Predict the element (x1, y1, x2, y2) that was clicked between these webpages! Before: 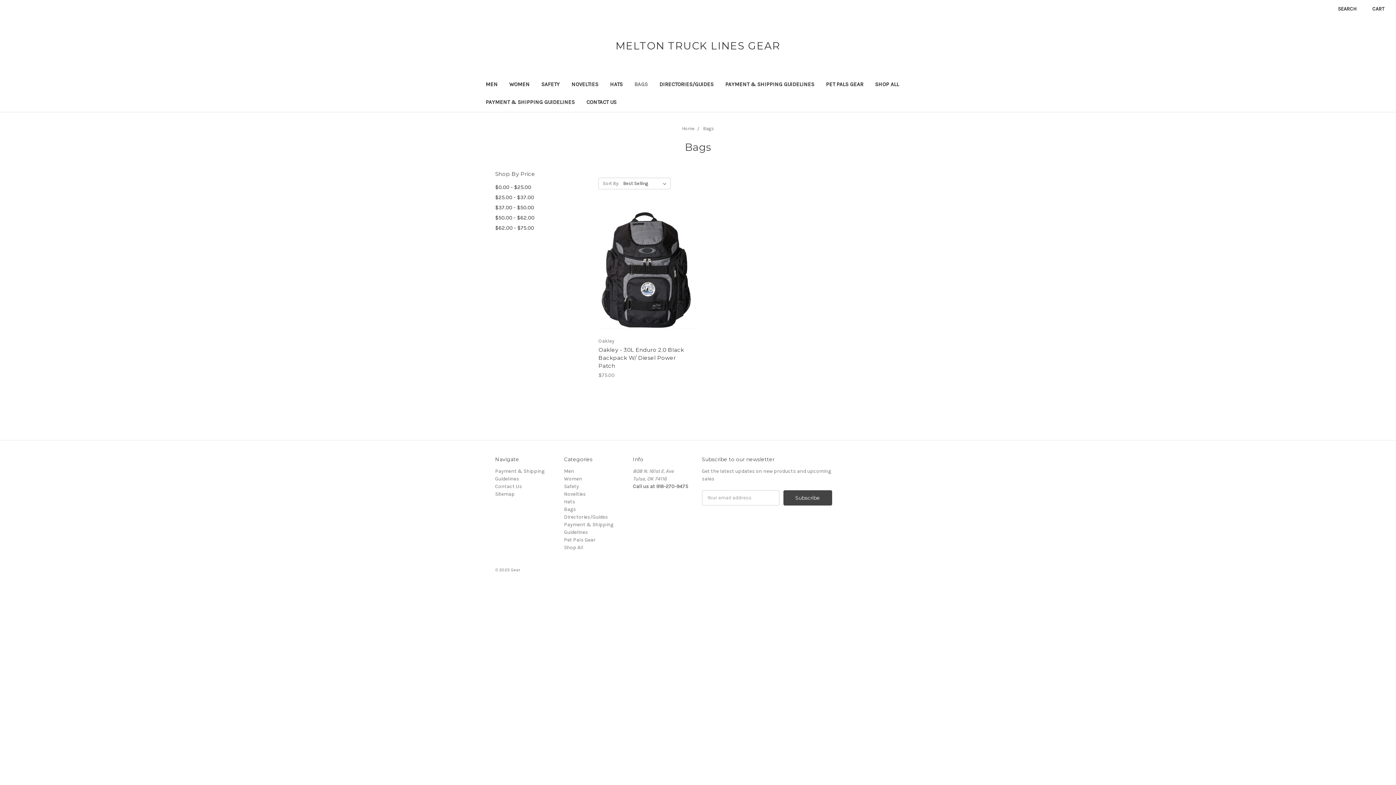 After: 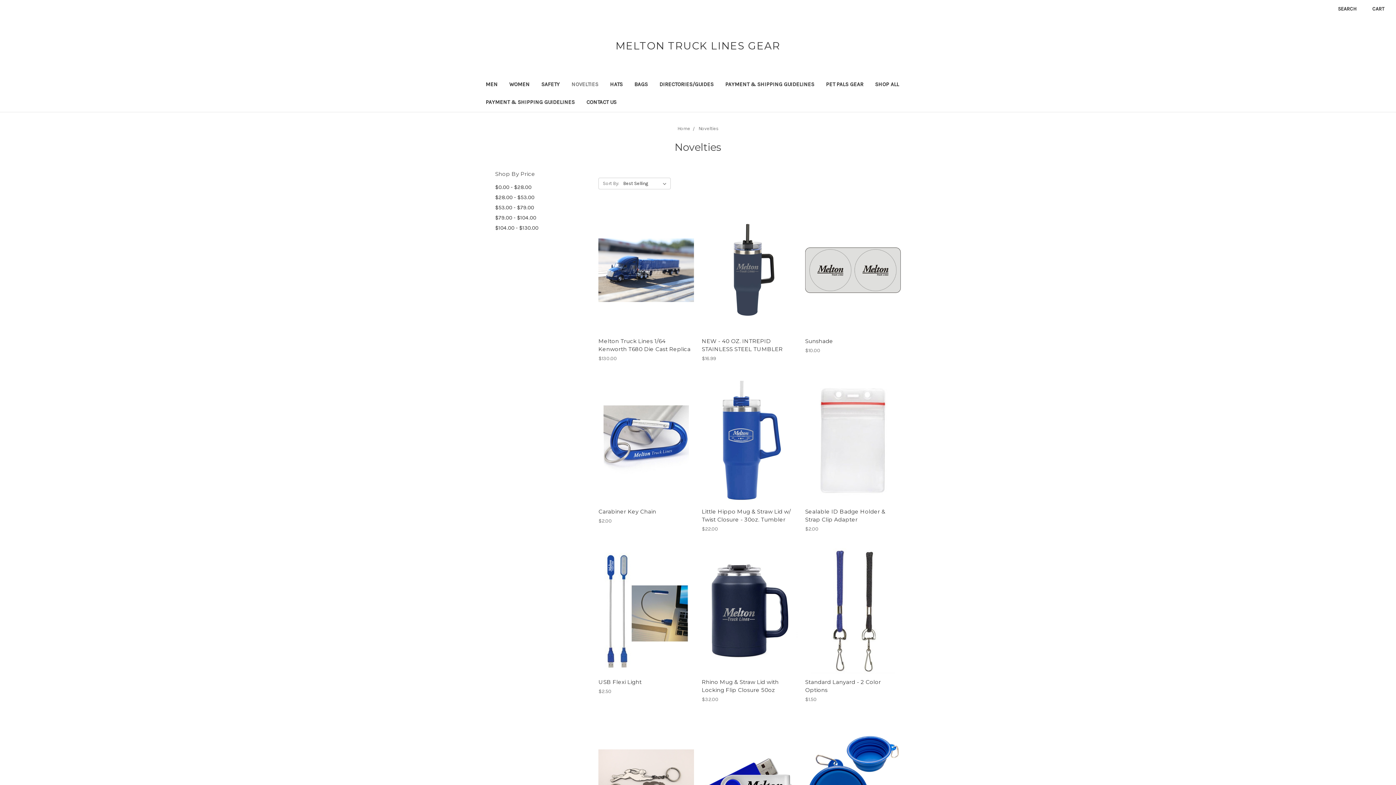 Action: label: Novelties bbox: (564, 491, 586, 497)